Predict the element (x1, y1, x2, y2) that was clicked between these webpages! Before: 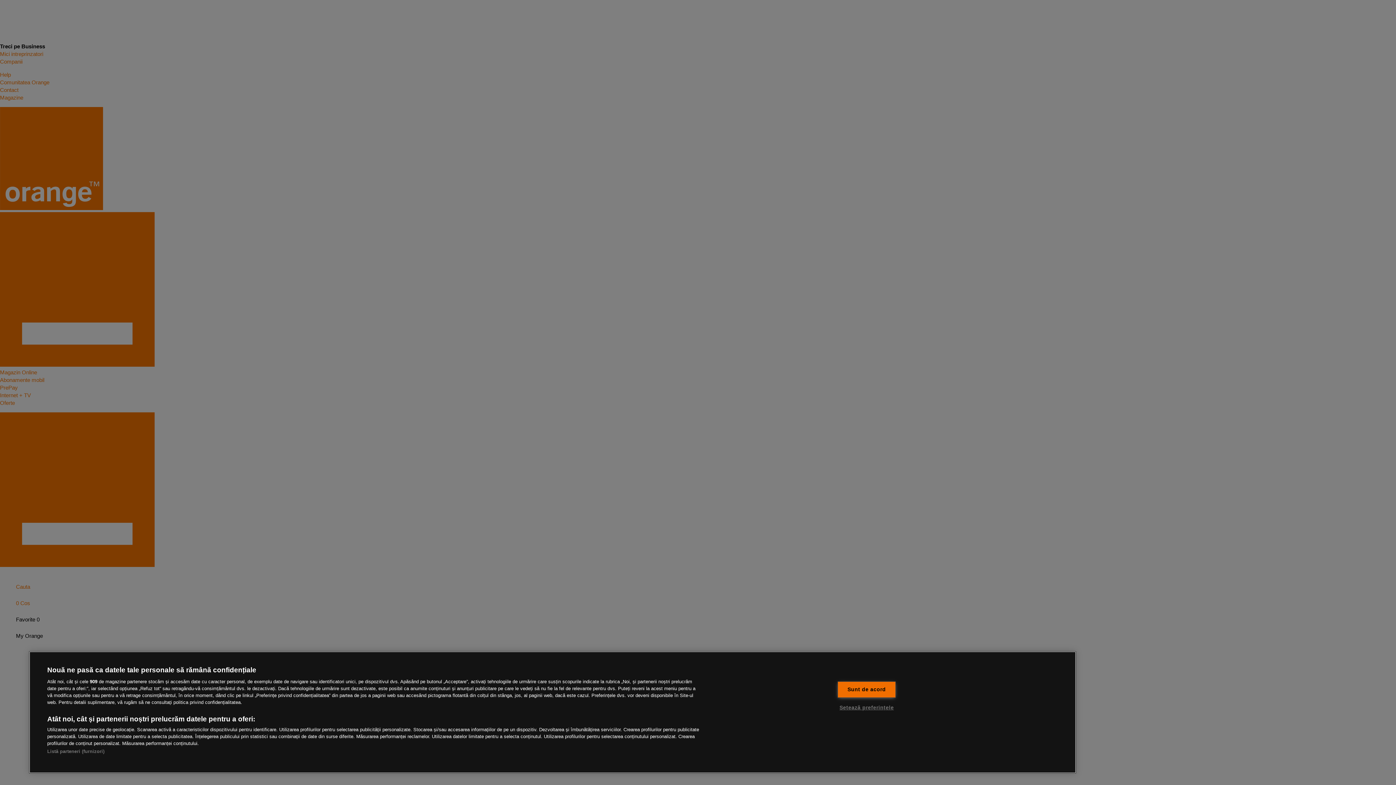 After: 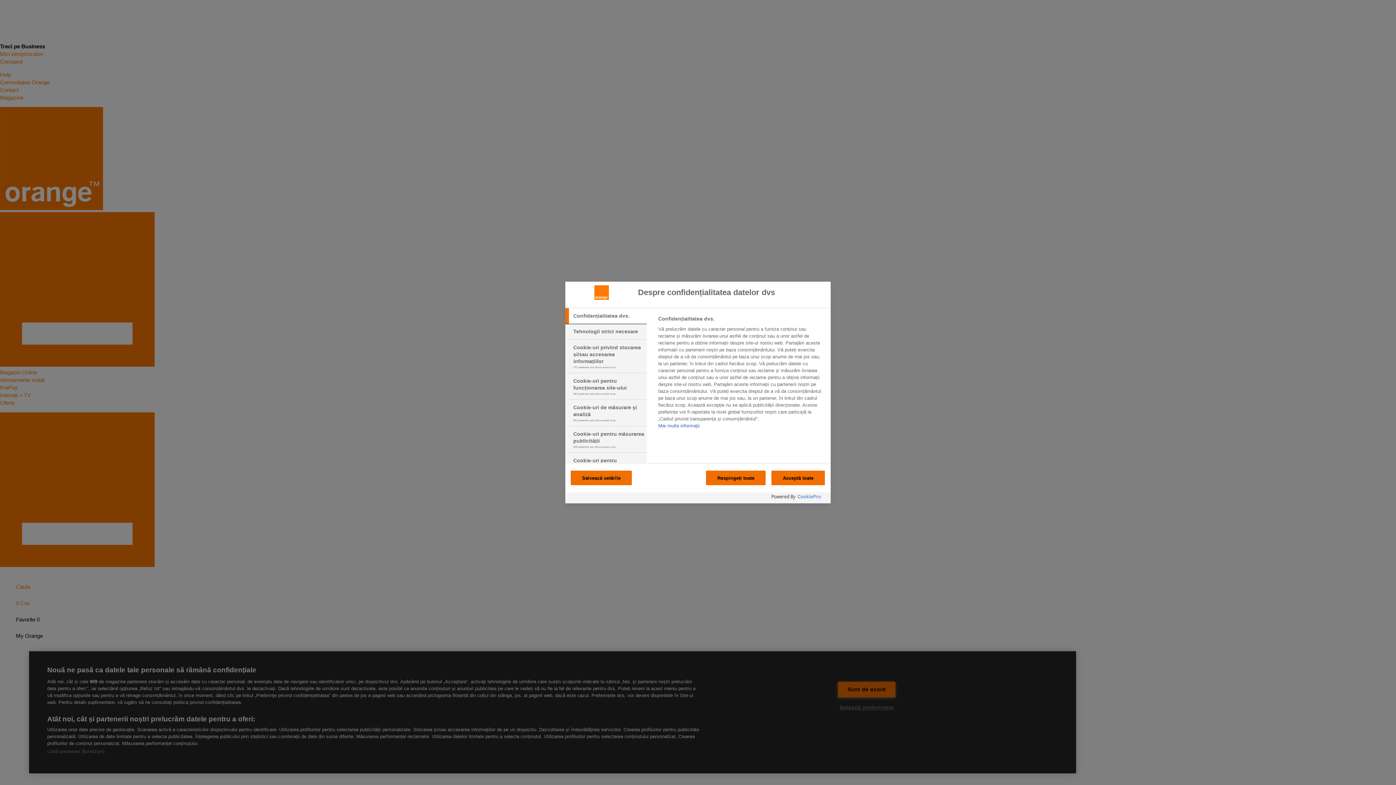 Action: label: Setează preferințele bbox: (837, 700, 895, 715)